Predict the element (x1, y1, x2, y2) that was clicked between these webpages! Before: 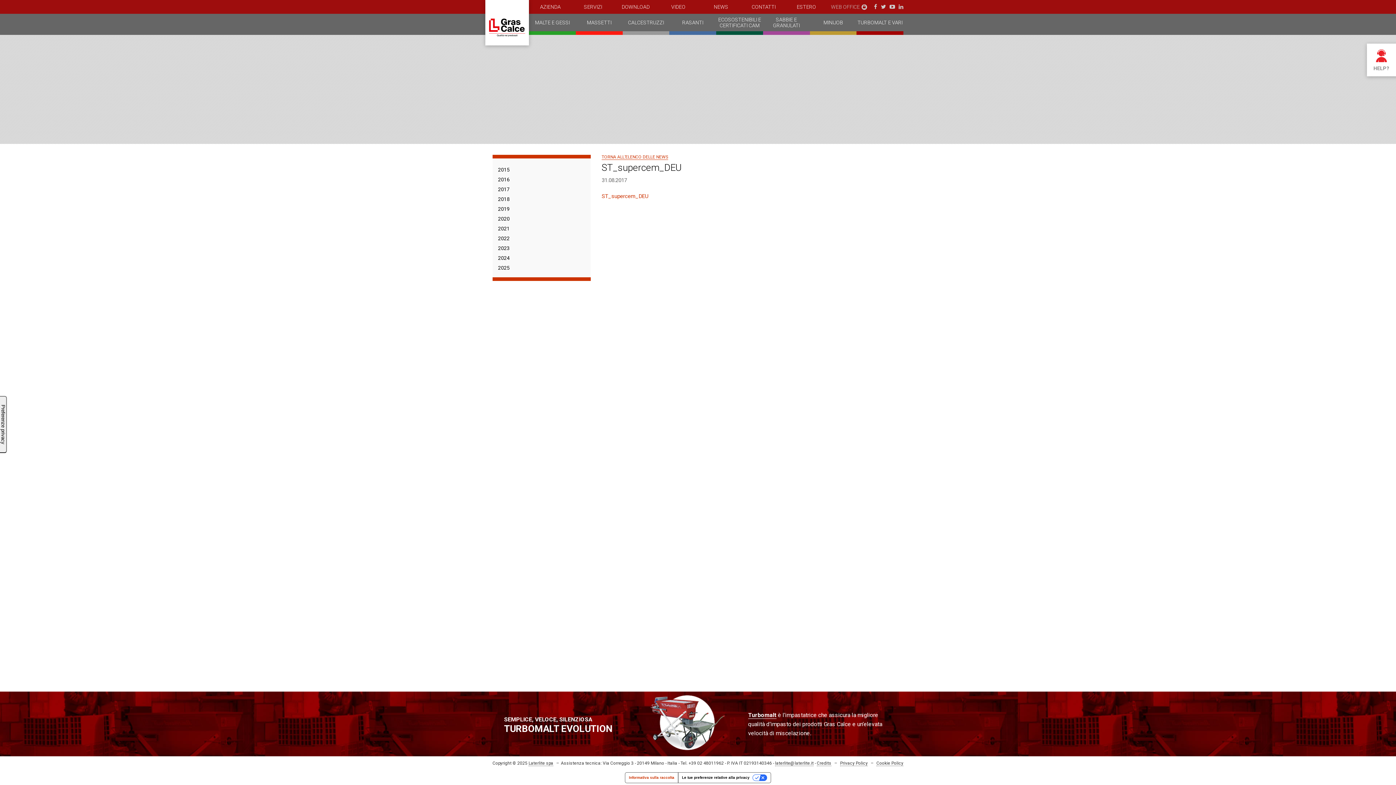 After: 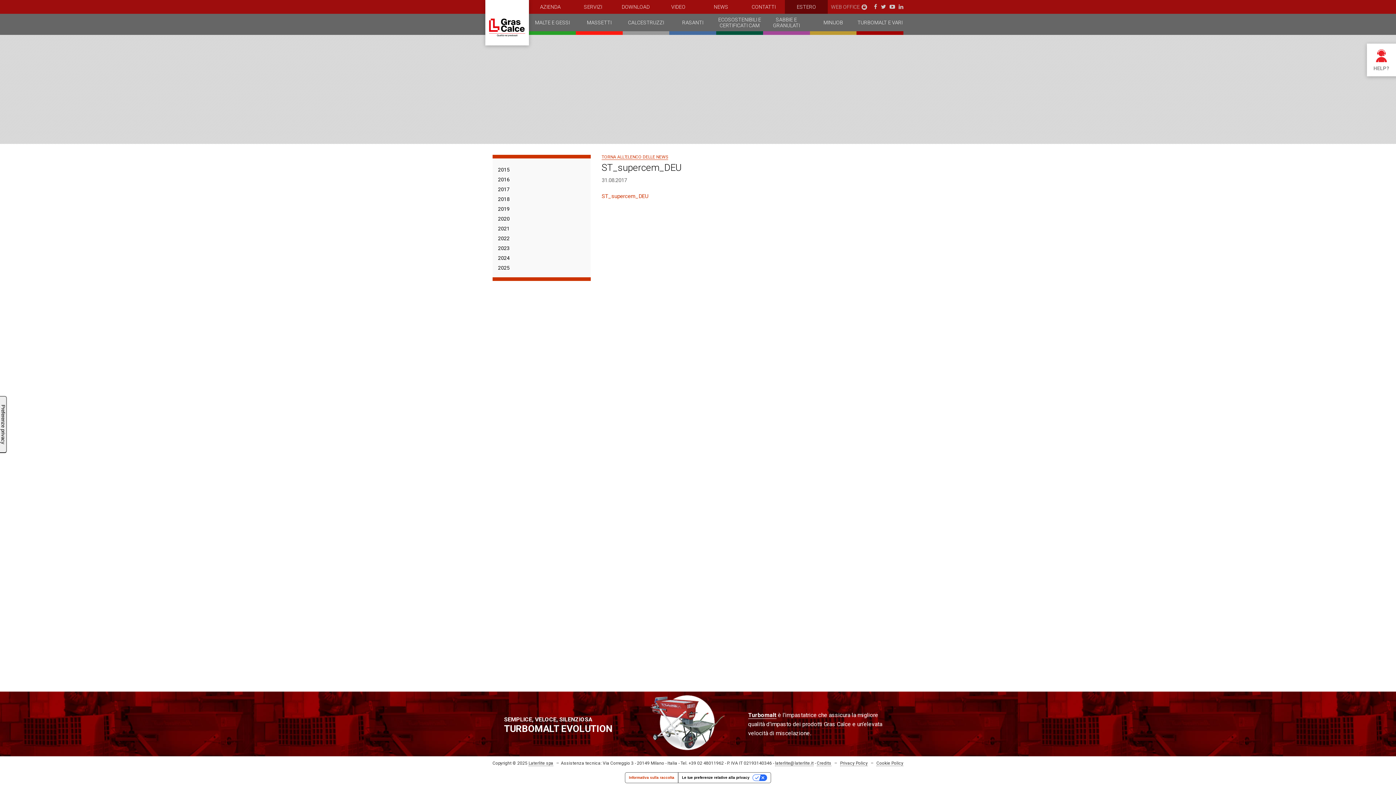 Action: label: ESTERO bbox: (785, 0, 827, 13)